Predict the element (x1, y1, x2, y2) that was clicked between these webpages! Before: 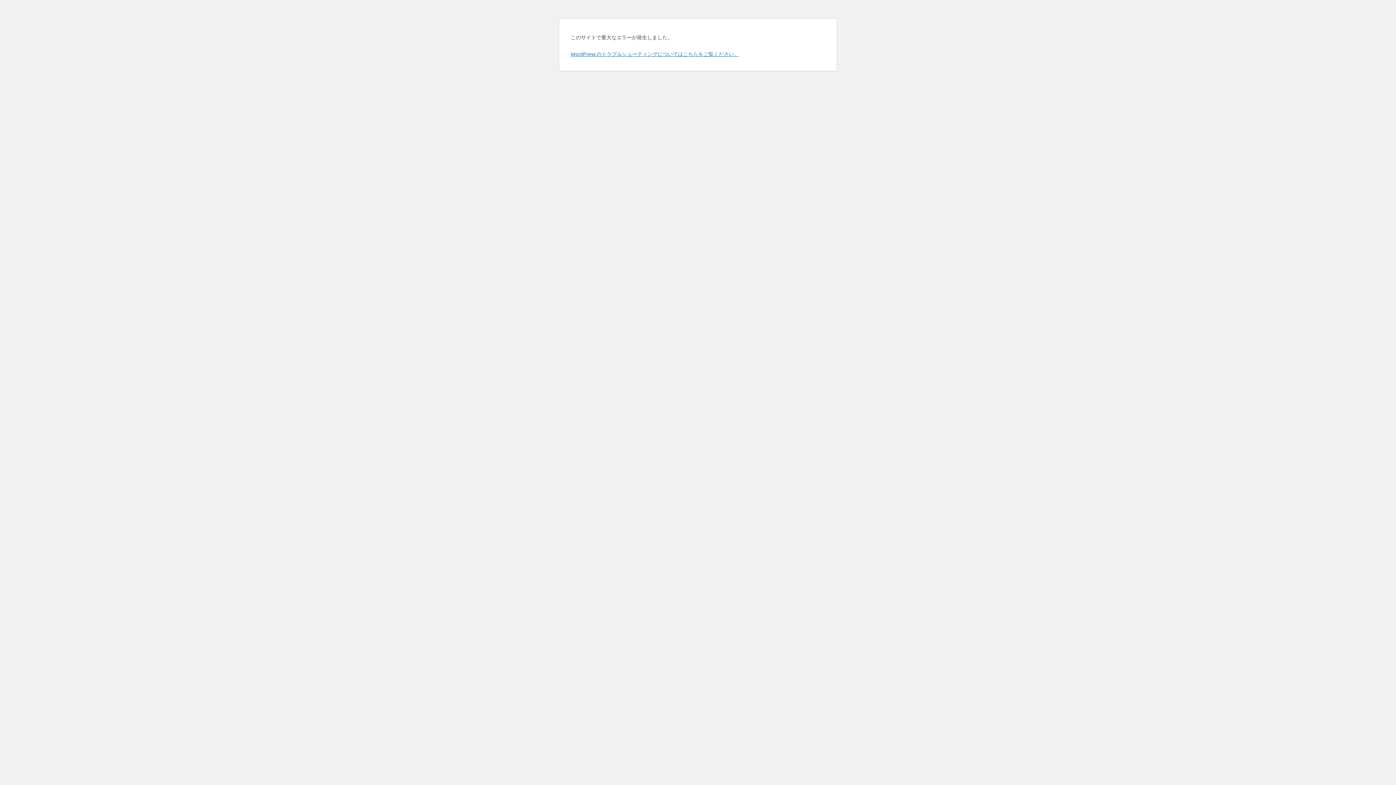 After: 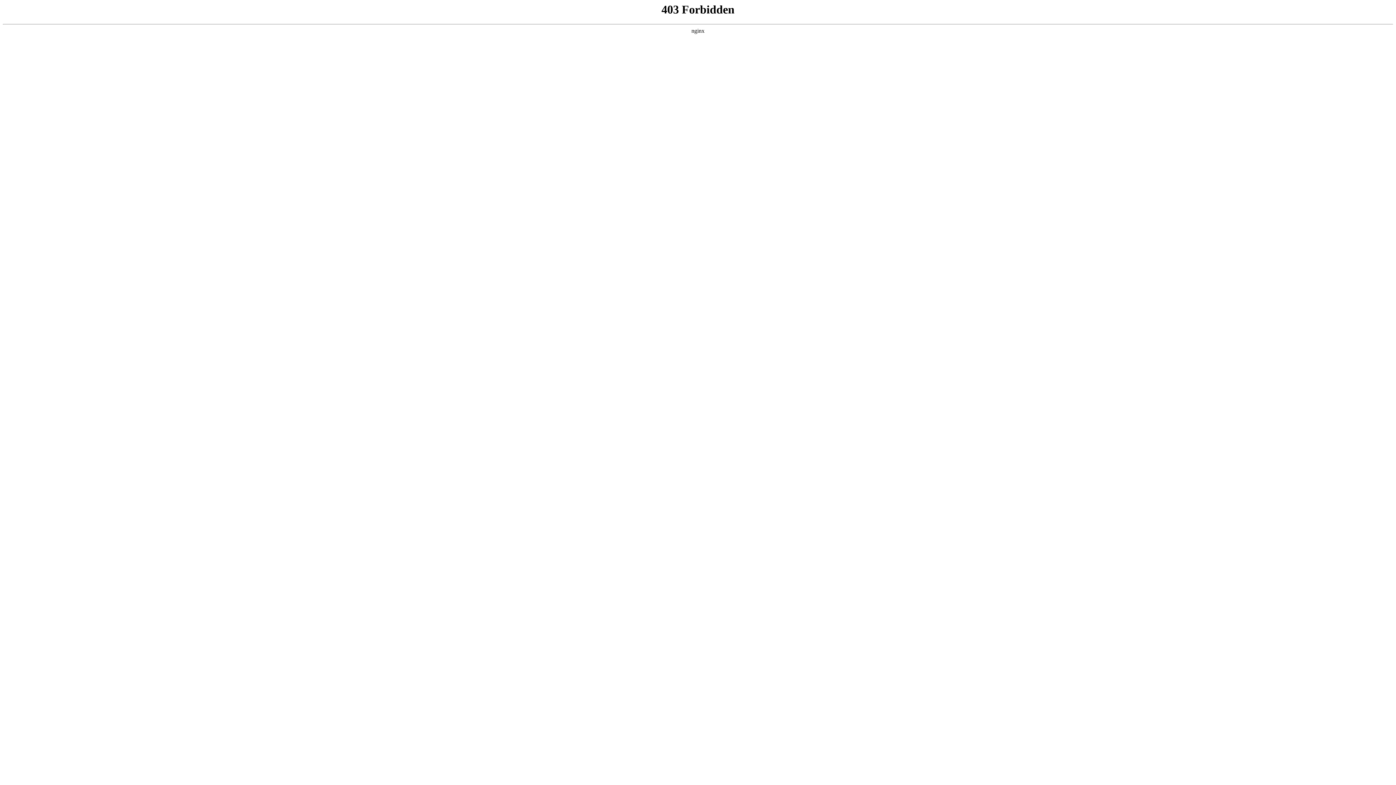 Action: bbox: (570, 50, 739, 57) label: WordPress のトラブルシューティングについてはこちらをご覧ください。